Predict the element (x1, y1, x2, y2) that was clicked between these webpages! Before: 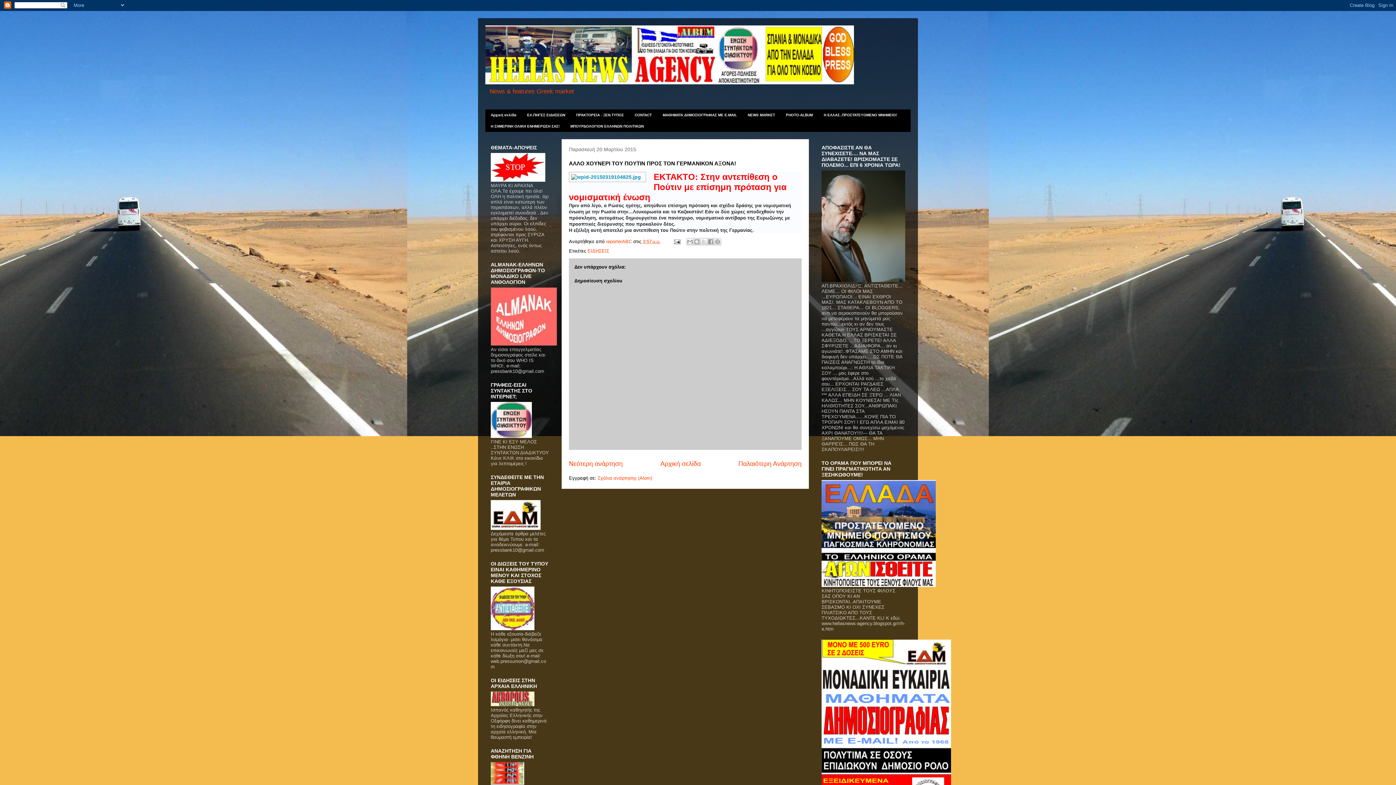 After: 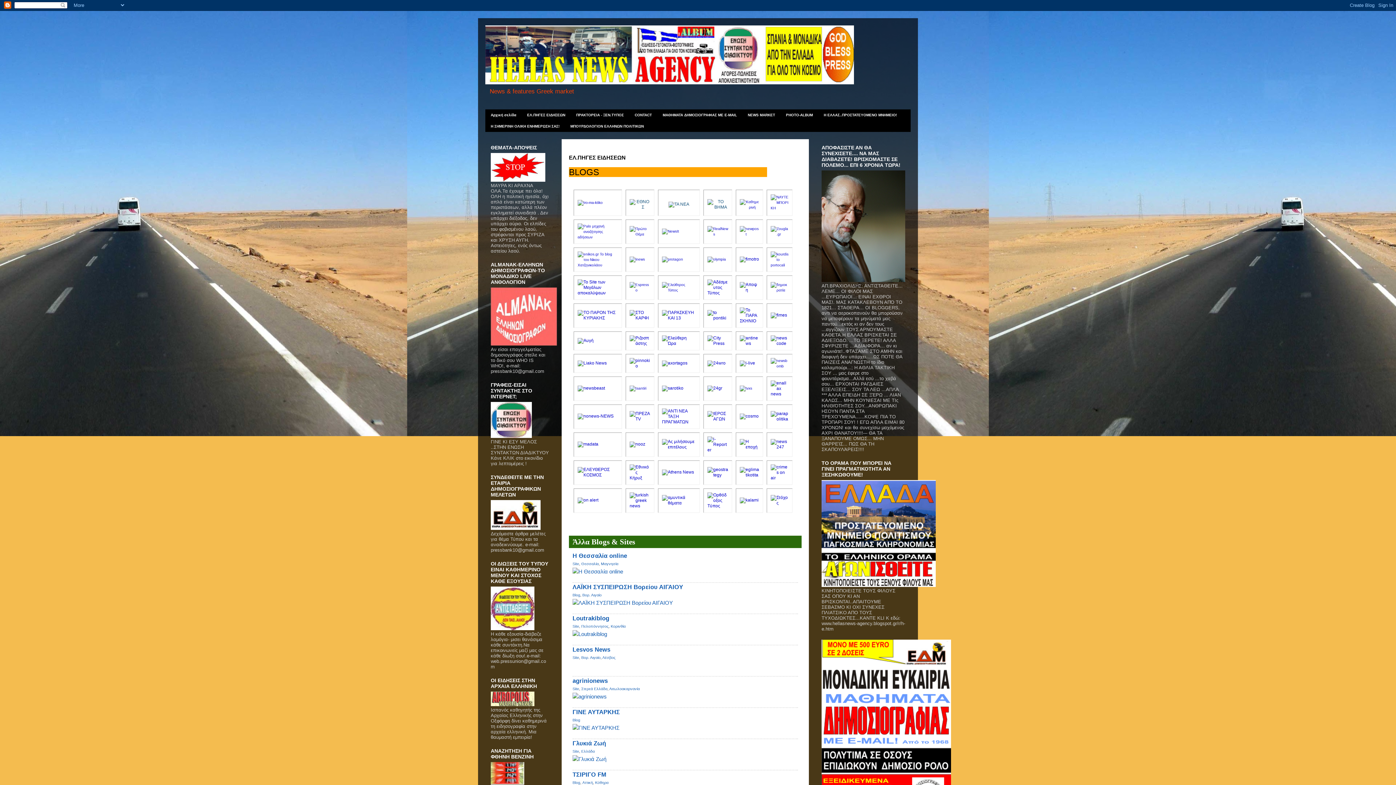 Action: label: ΕΛ.ΠΗΓΕΣ ΕΙΔΗΣΕΩΝ bbox: (521, 109, 570, 120)